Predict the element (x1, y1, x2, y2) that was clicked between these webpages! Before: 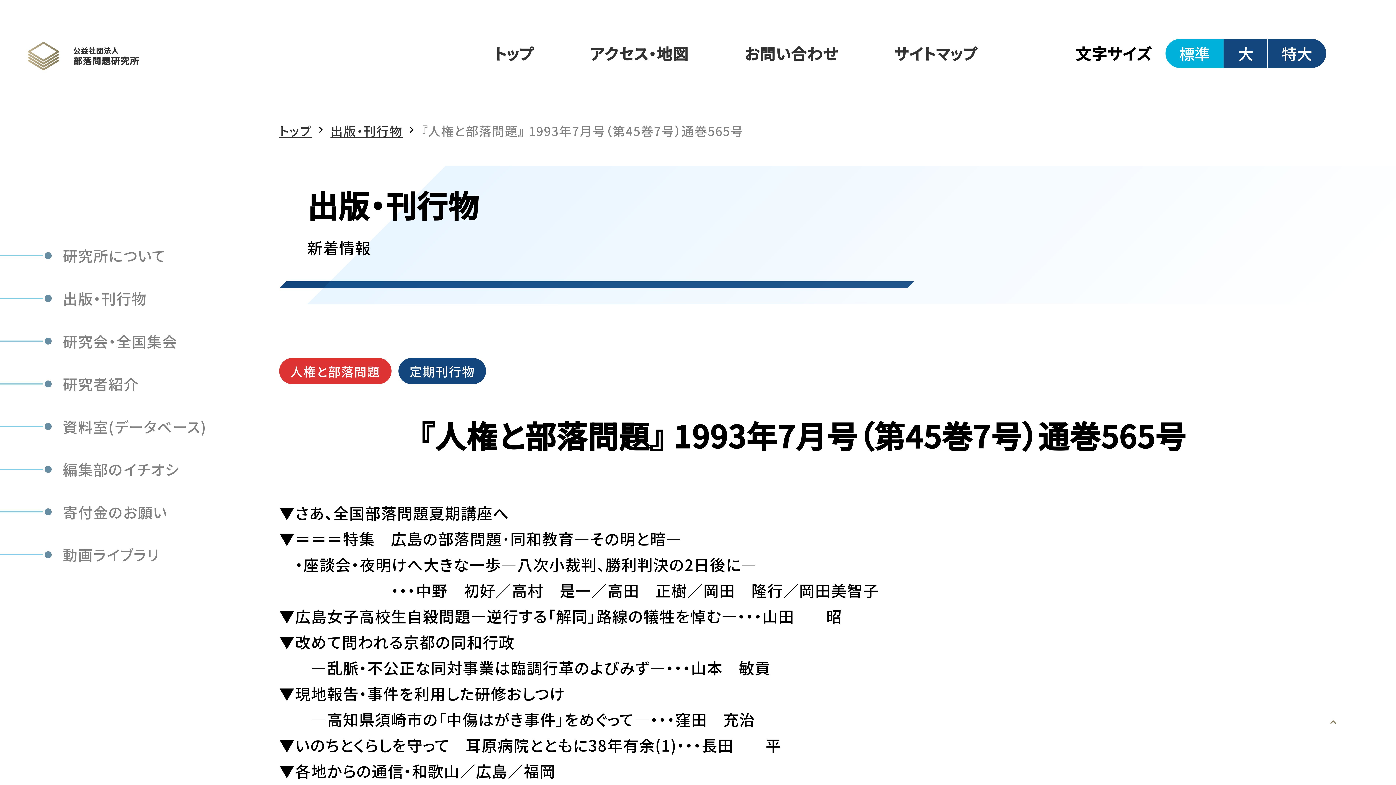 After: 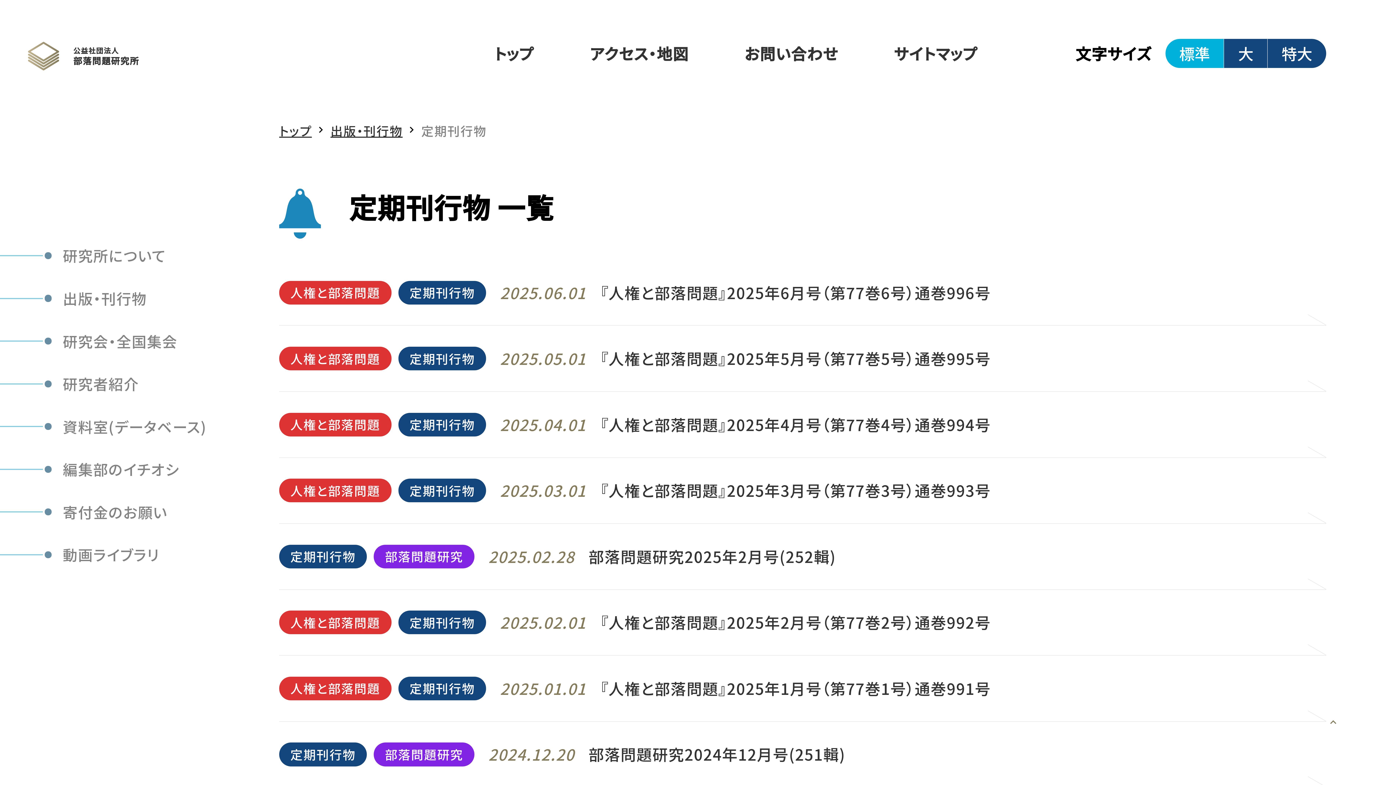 Action: bbox: (398, 358, 486, 384) label: 定期刊行物